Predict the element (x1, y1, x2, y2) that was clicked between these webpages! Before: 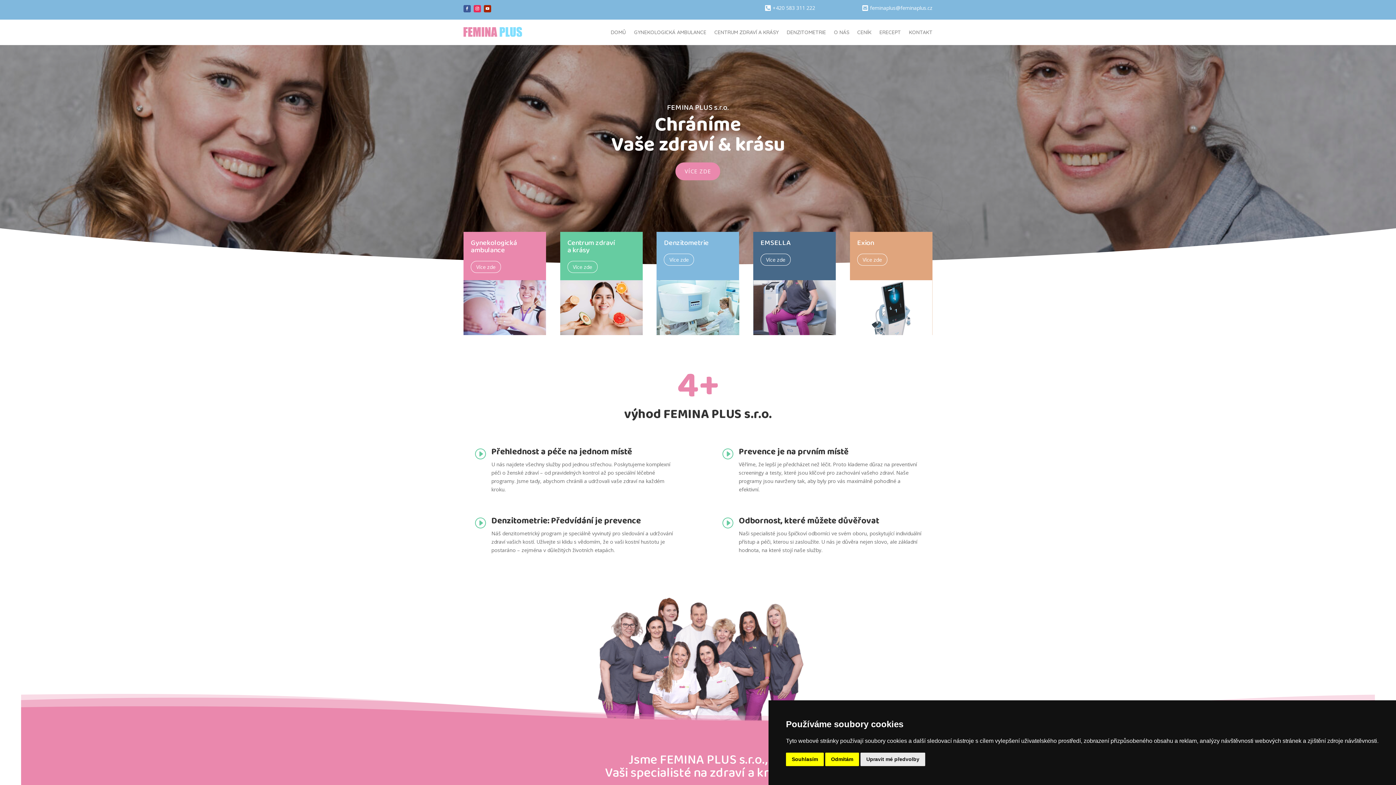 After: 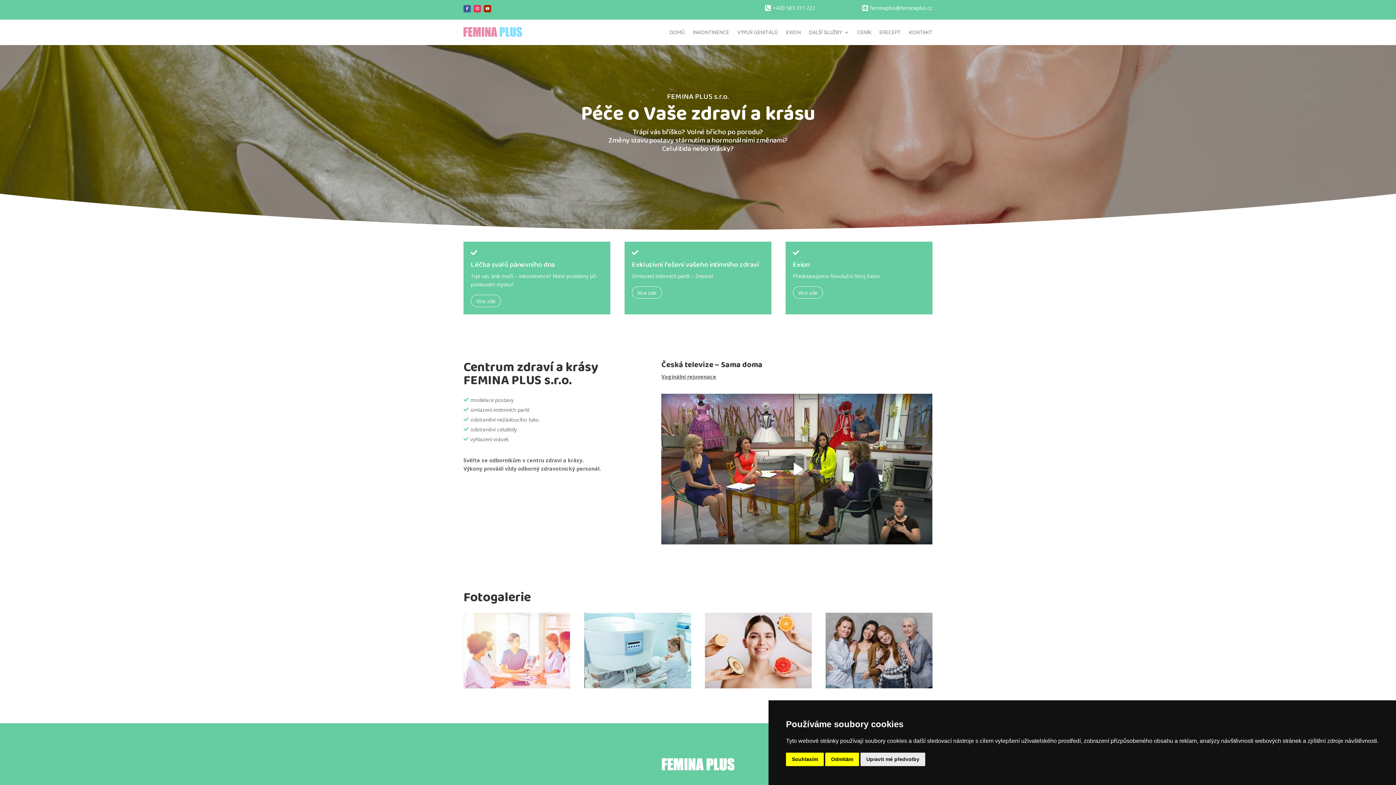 Action: label: Více zde bbox: (567, 261, 597, 273)